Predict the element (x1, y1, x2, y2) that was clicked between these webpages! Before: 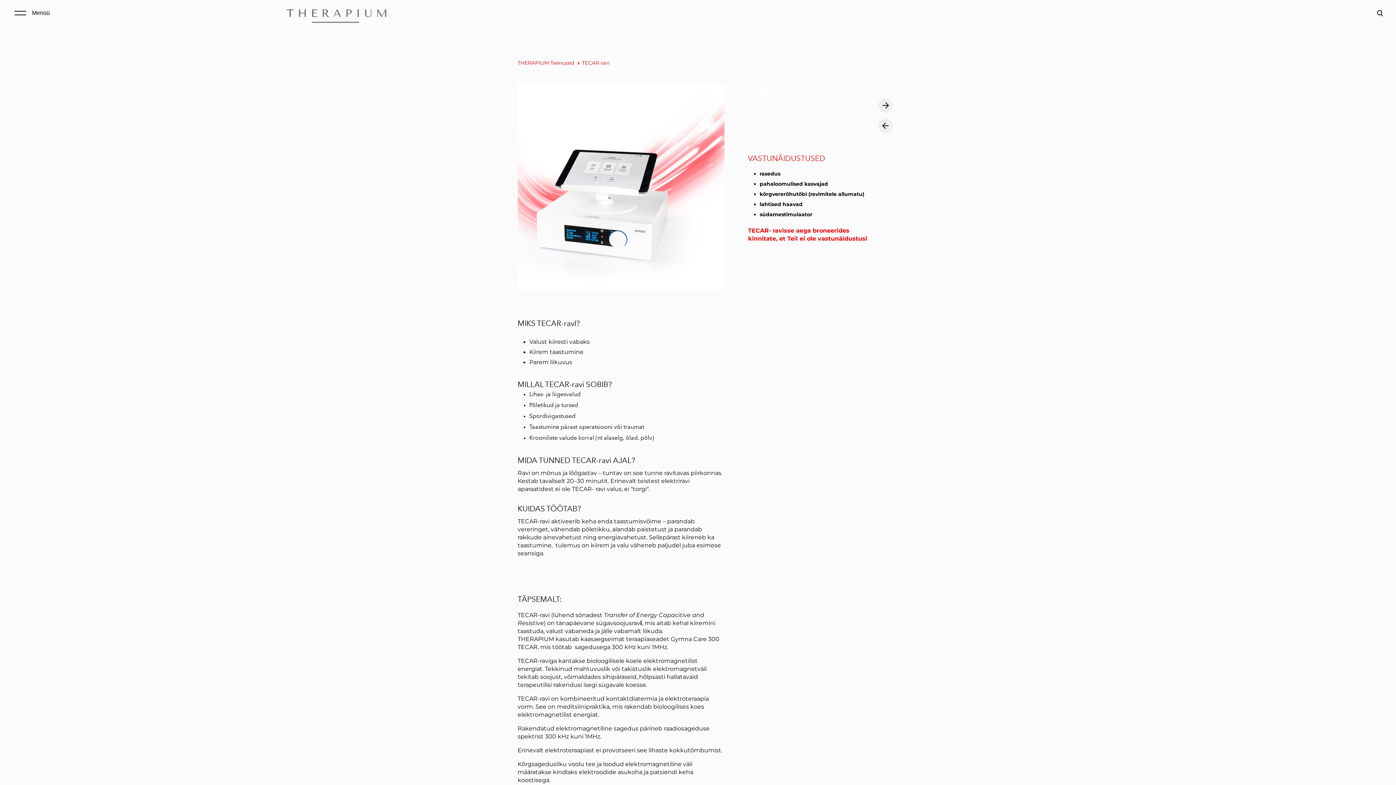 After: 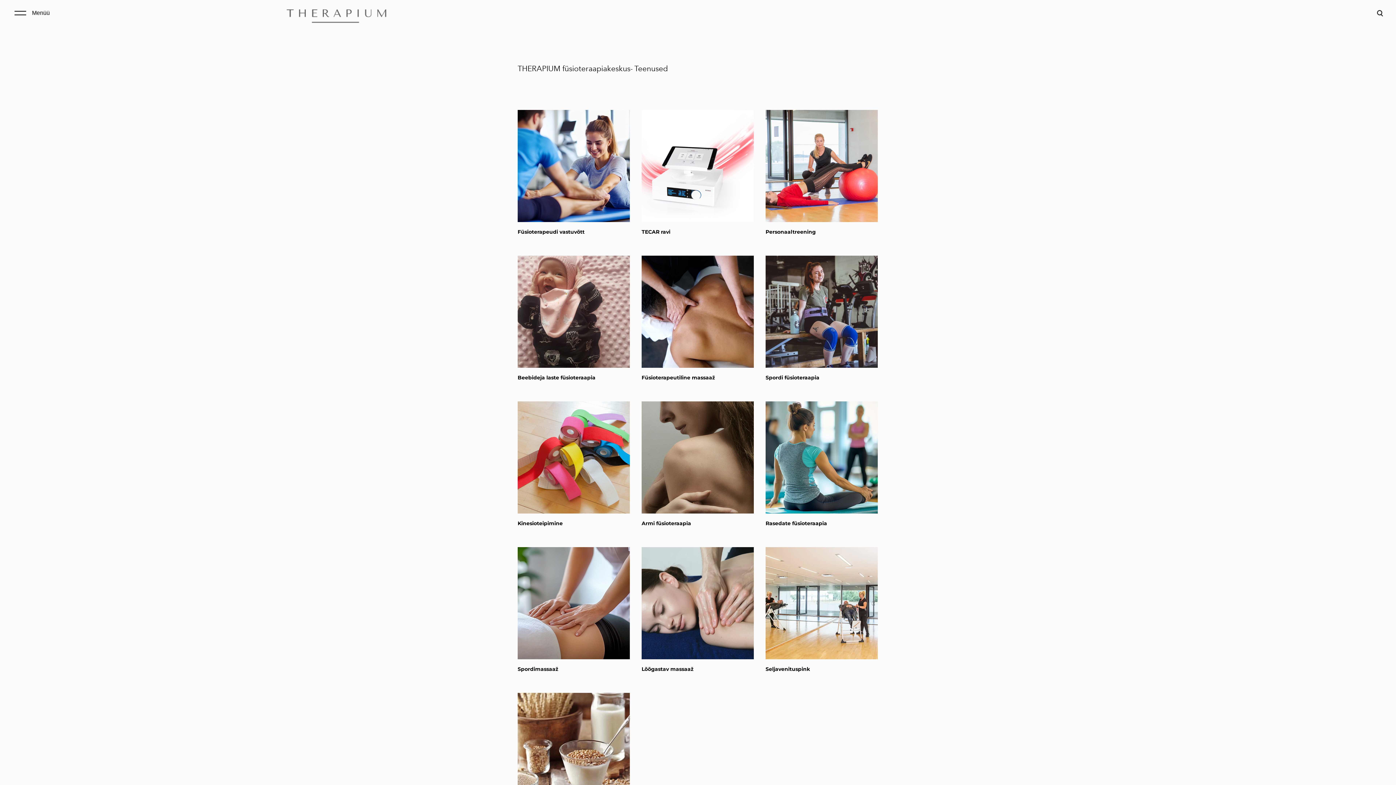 Action: bbox: (517, 58, 574, 68) label: THERAPIUM Teenused